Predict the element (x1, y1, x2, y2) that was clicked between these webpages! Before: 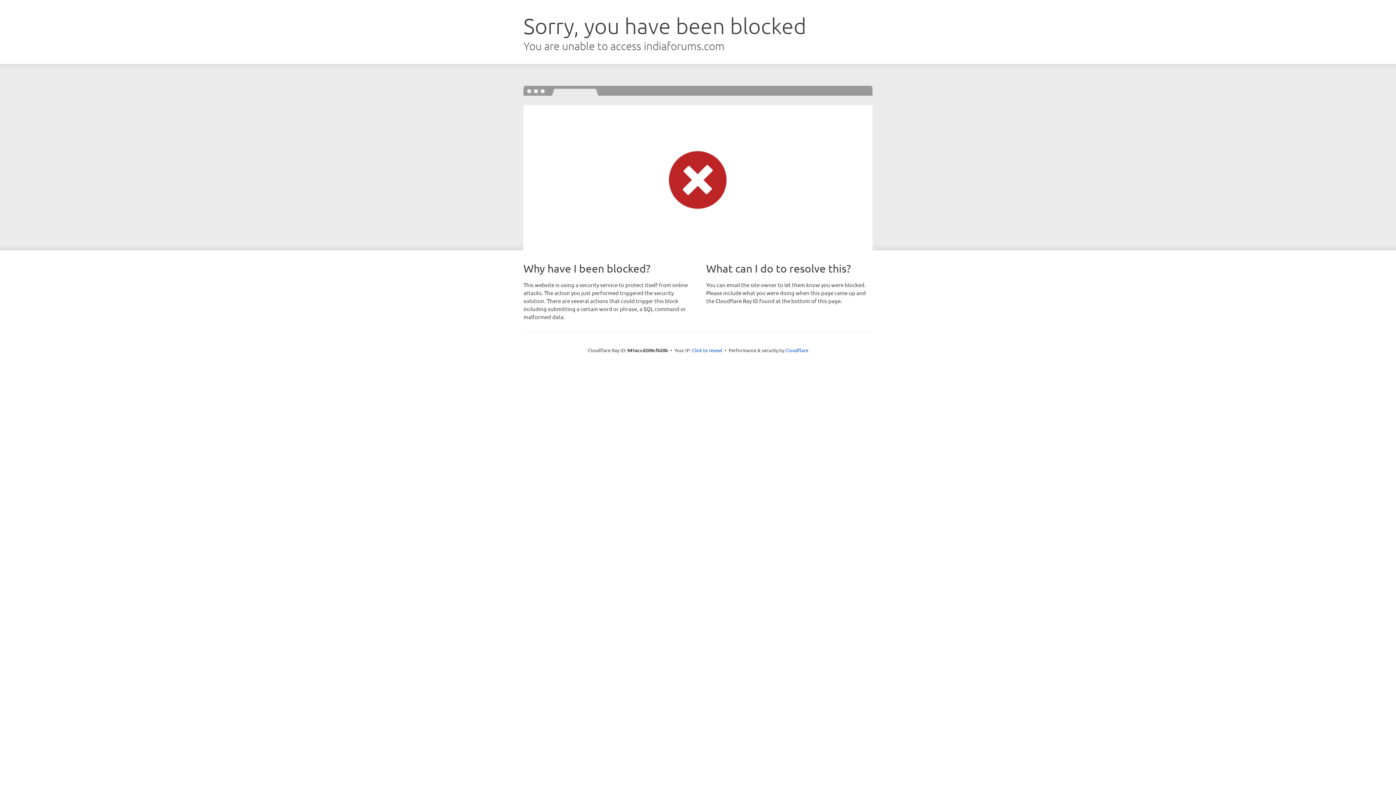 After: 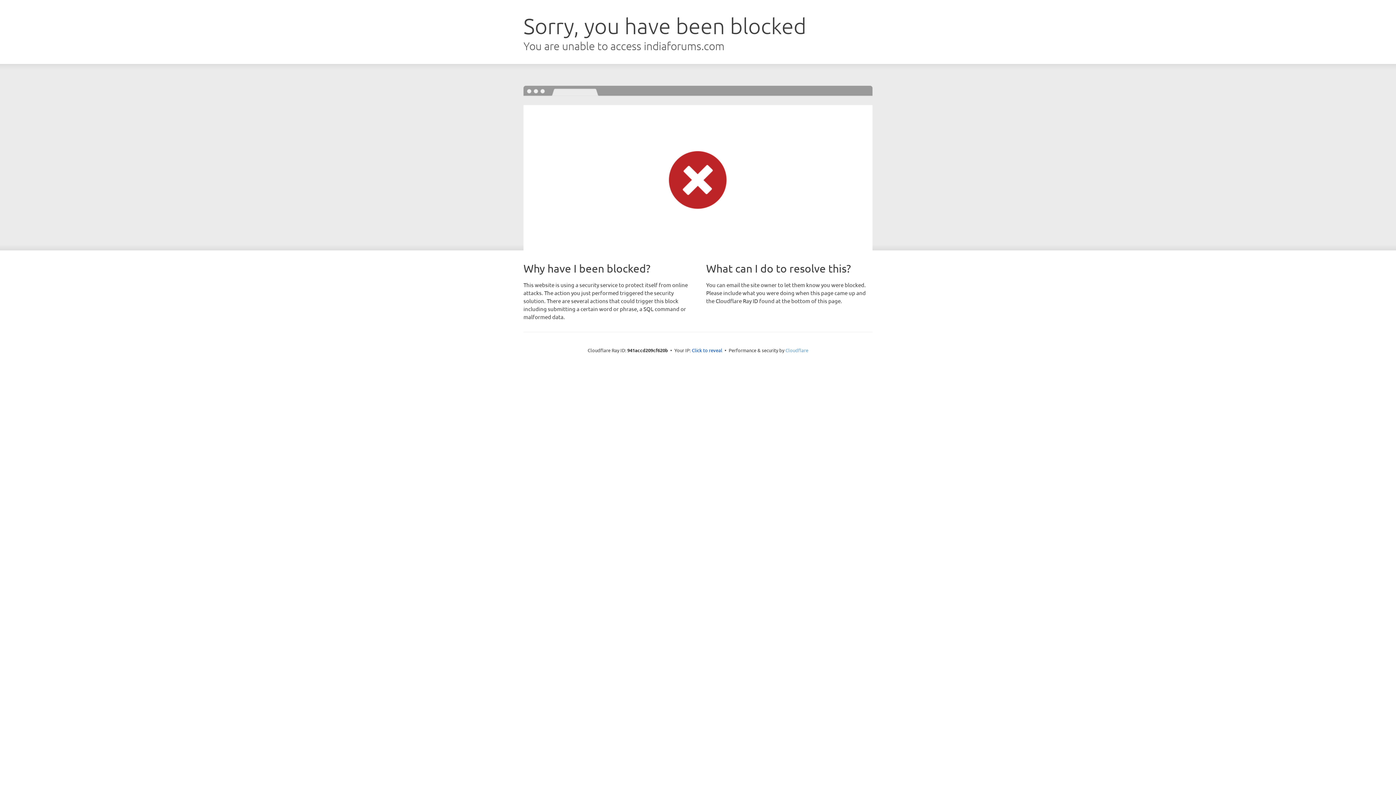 Action: label: Cloudflare bbox: (785, 347, 808, 353)